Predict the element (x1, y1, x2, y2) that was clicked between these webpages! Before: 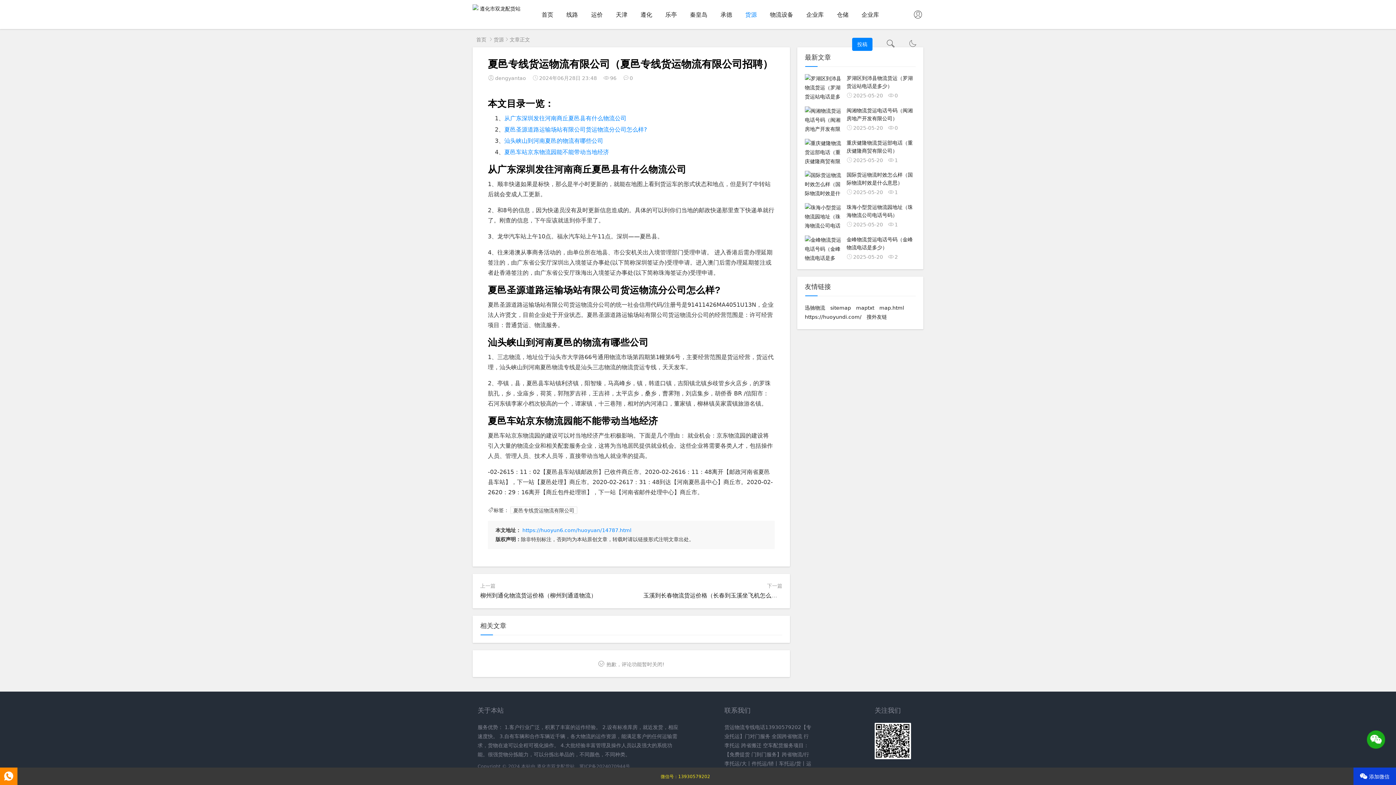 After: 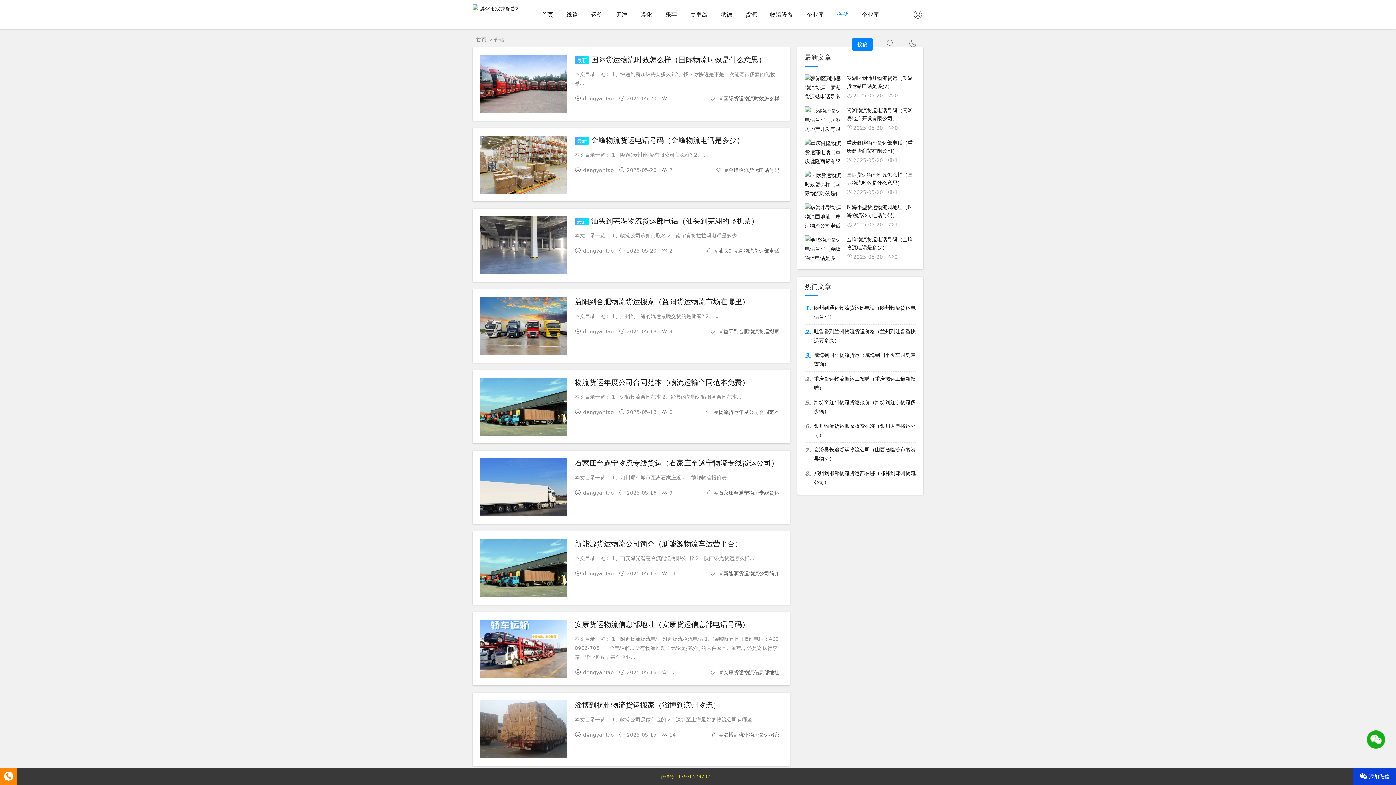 Action: bbox: (830, 0, 855, 29) label: 仓储